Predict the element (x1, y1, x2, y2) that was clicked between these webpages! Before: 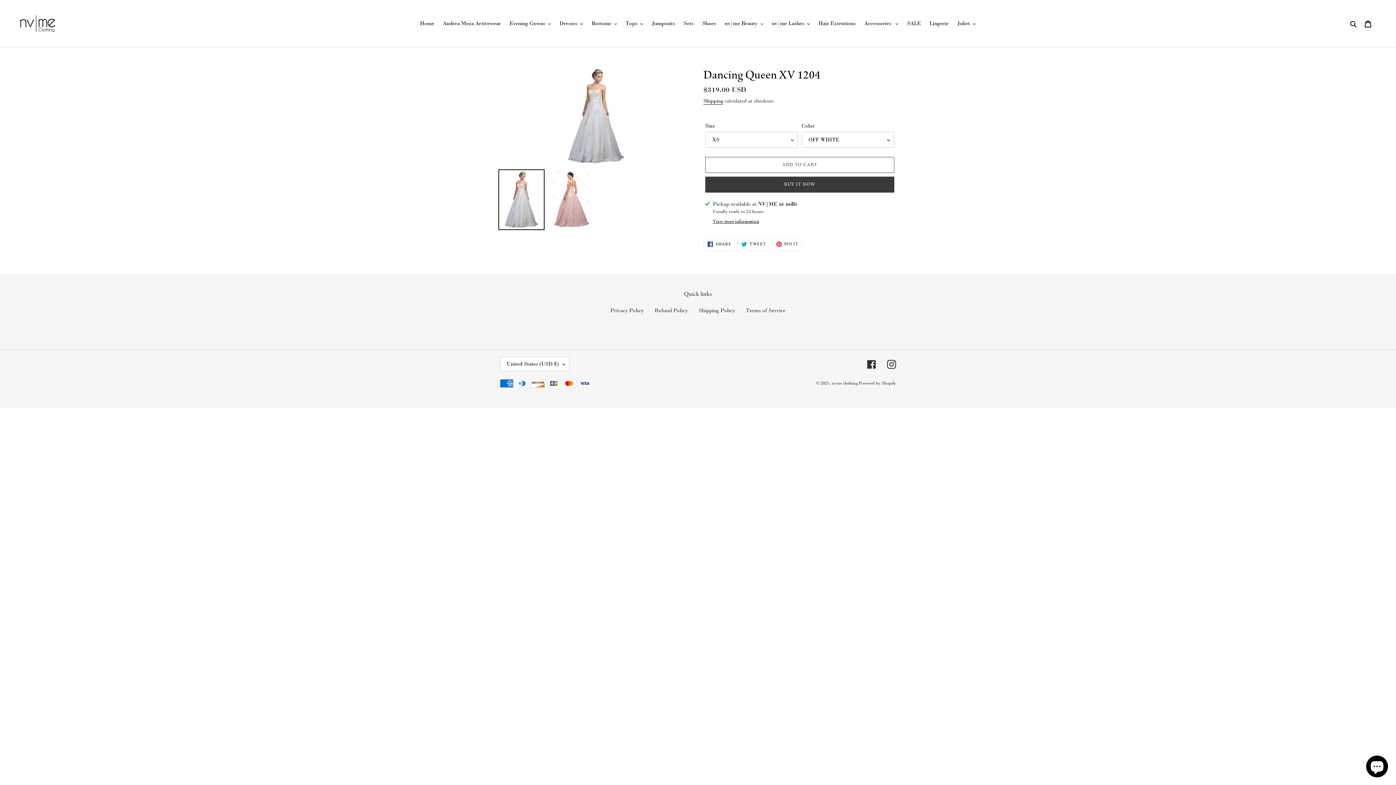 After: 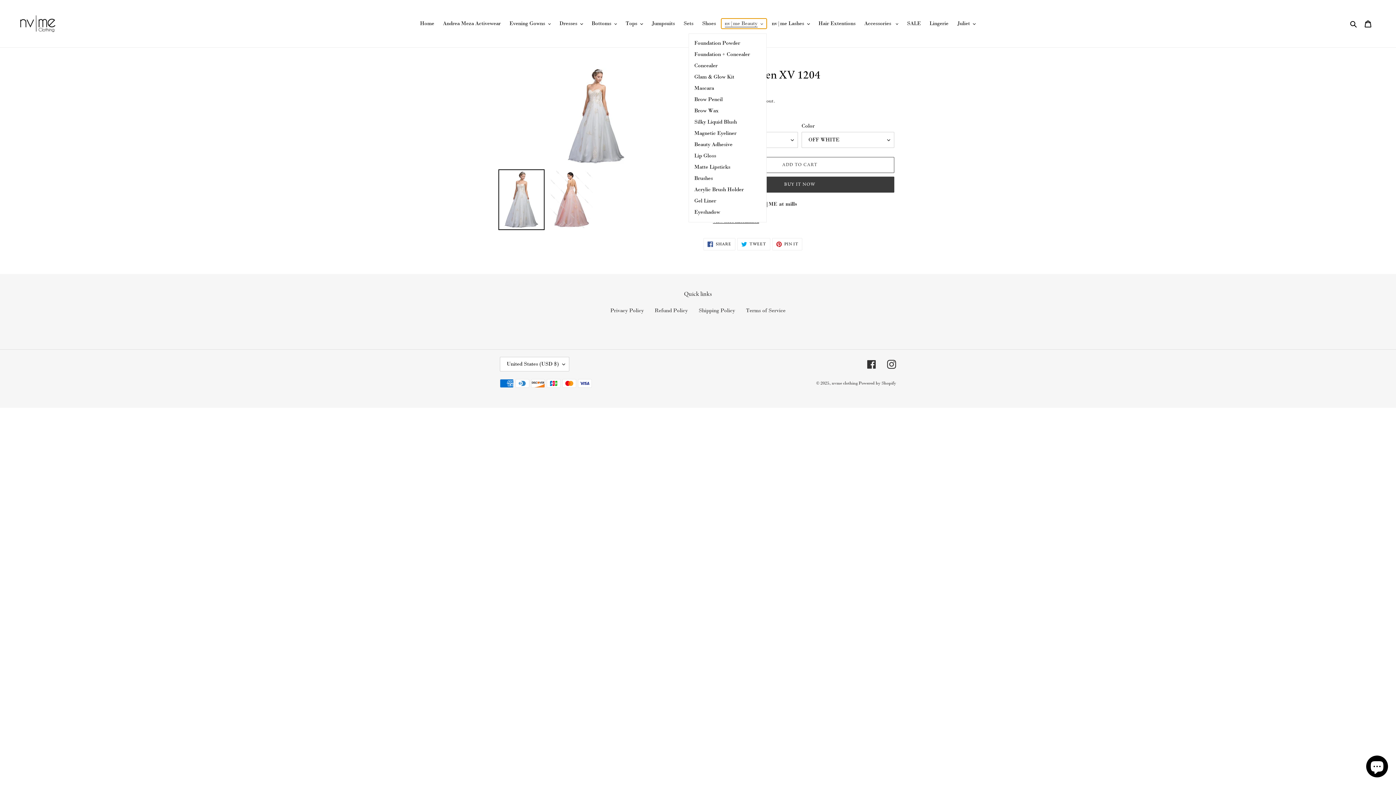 Action: bbox: (721, 18, 766, 28) label: nv|me Beauty